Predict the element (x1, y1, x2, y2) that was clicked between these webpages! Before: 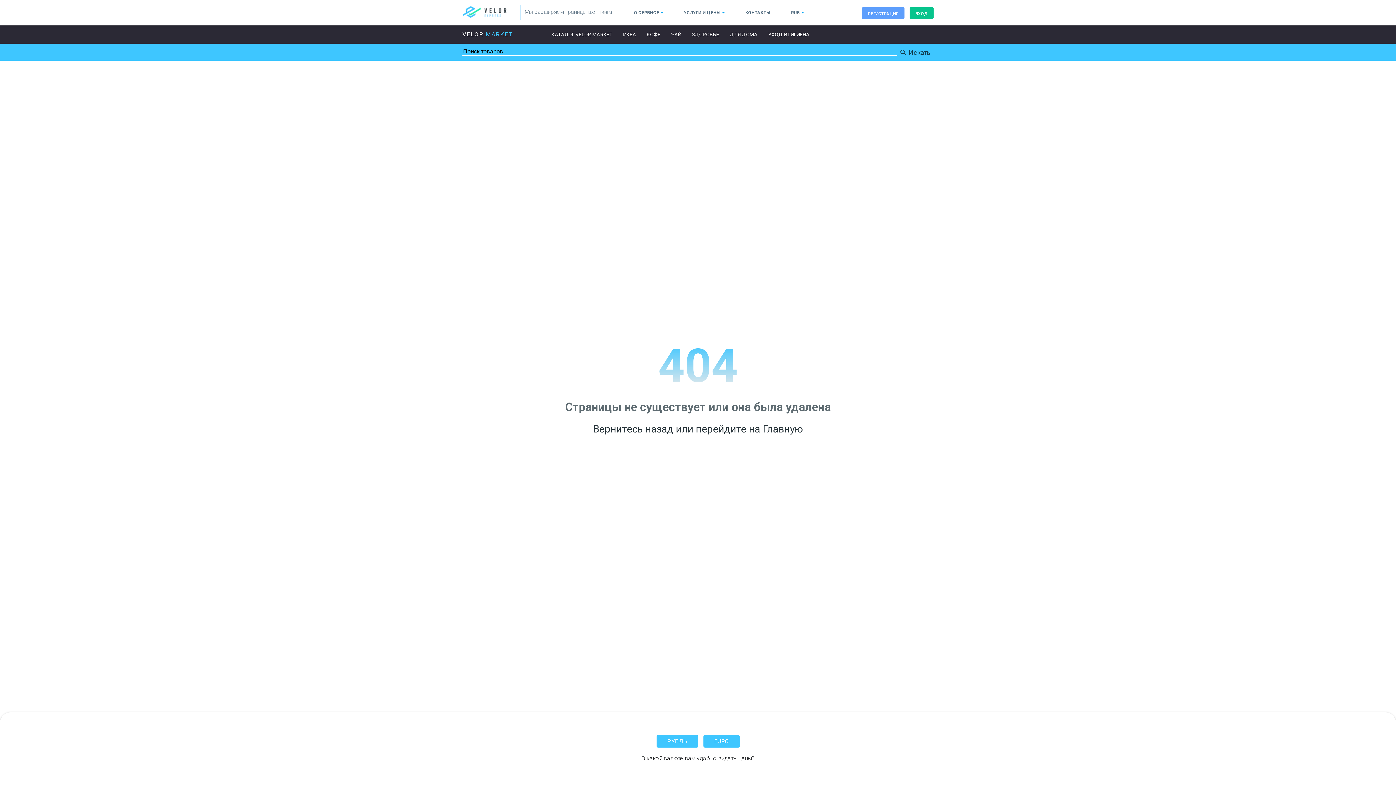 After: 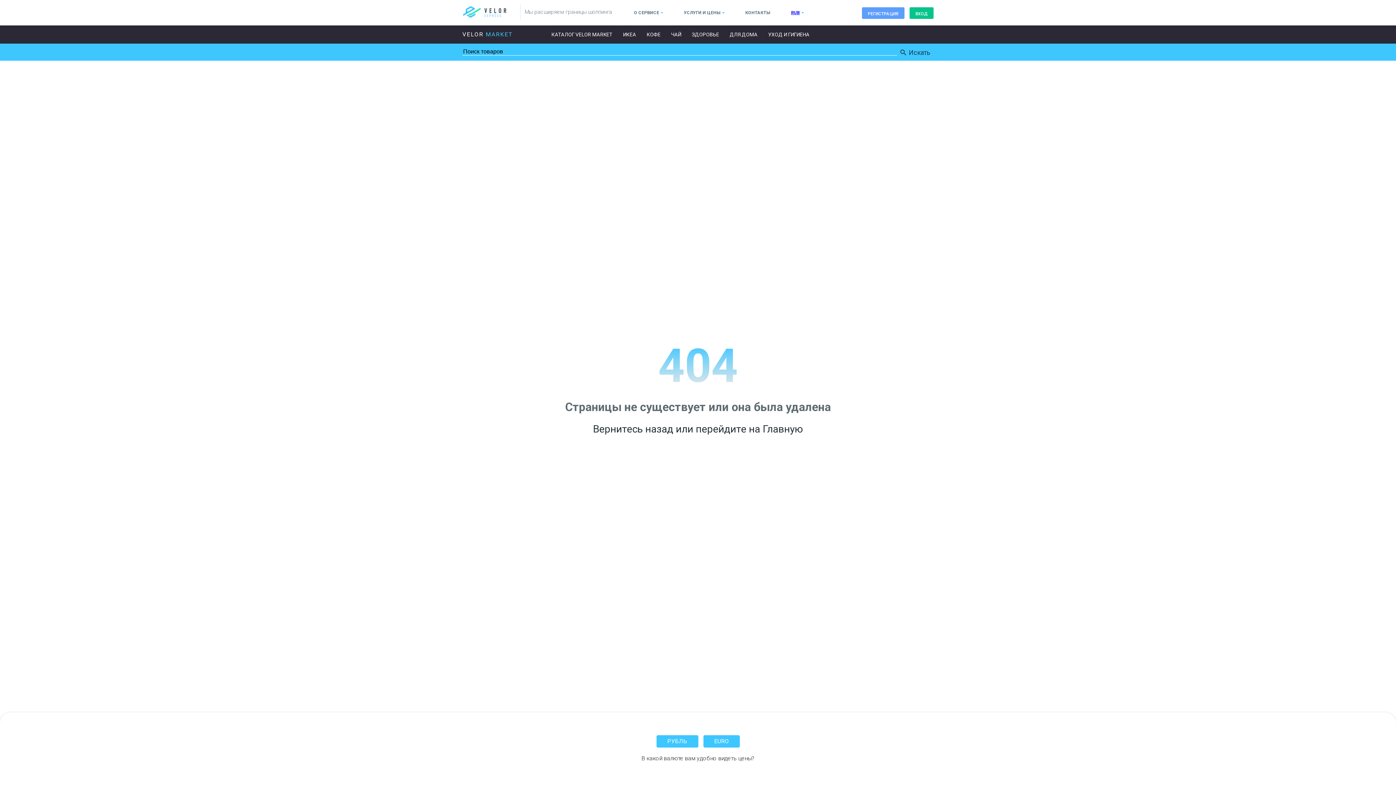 Action: label: RUB bbox: (791, 10, 804, 15)